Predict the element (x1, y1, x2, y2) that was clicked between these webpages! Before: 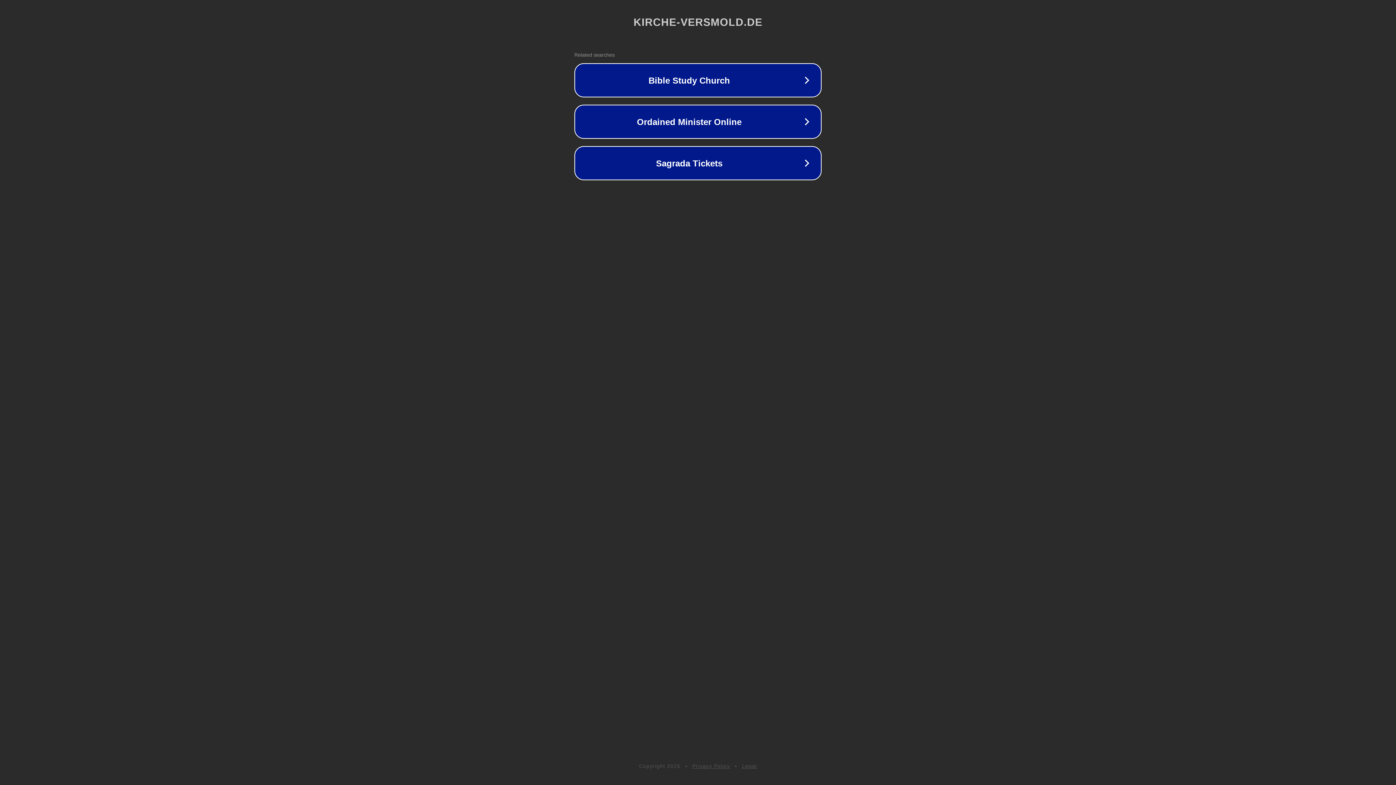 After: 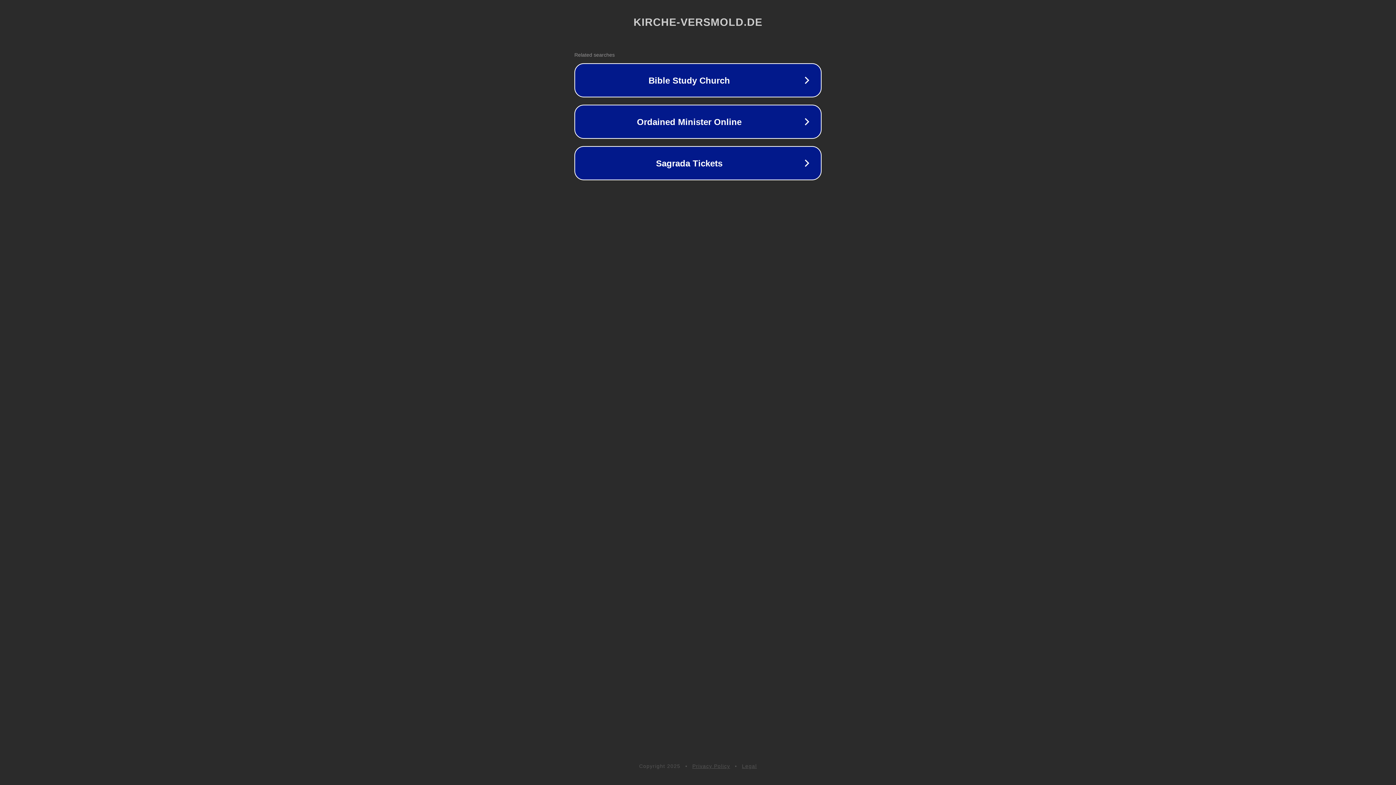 Action: label: Legal bbox: (742, 763, 757, 769)